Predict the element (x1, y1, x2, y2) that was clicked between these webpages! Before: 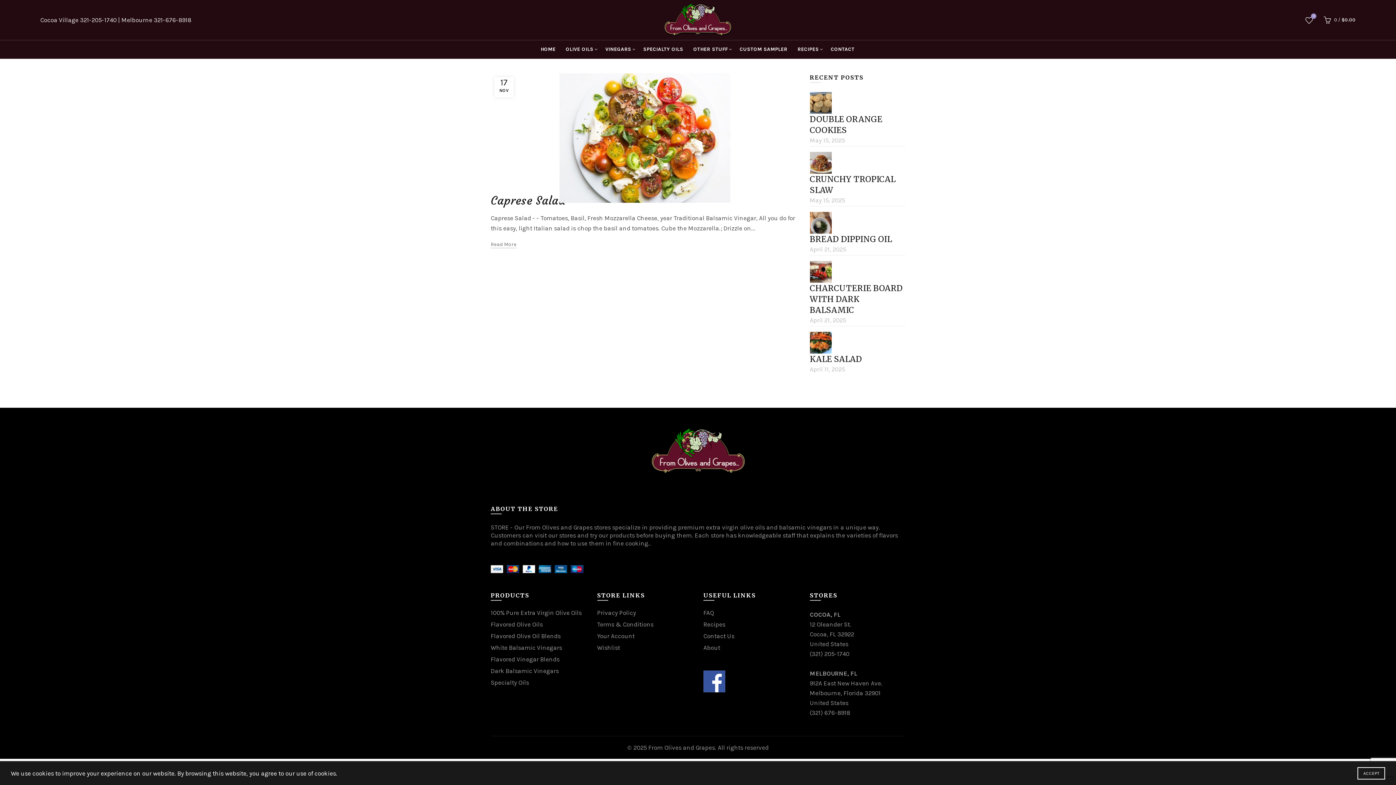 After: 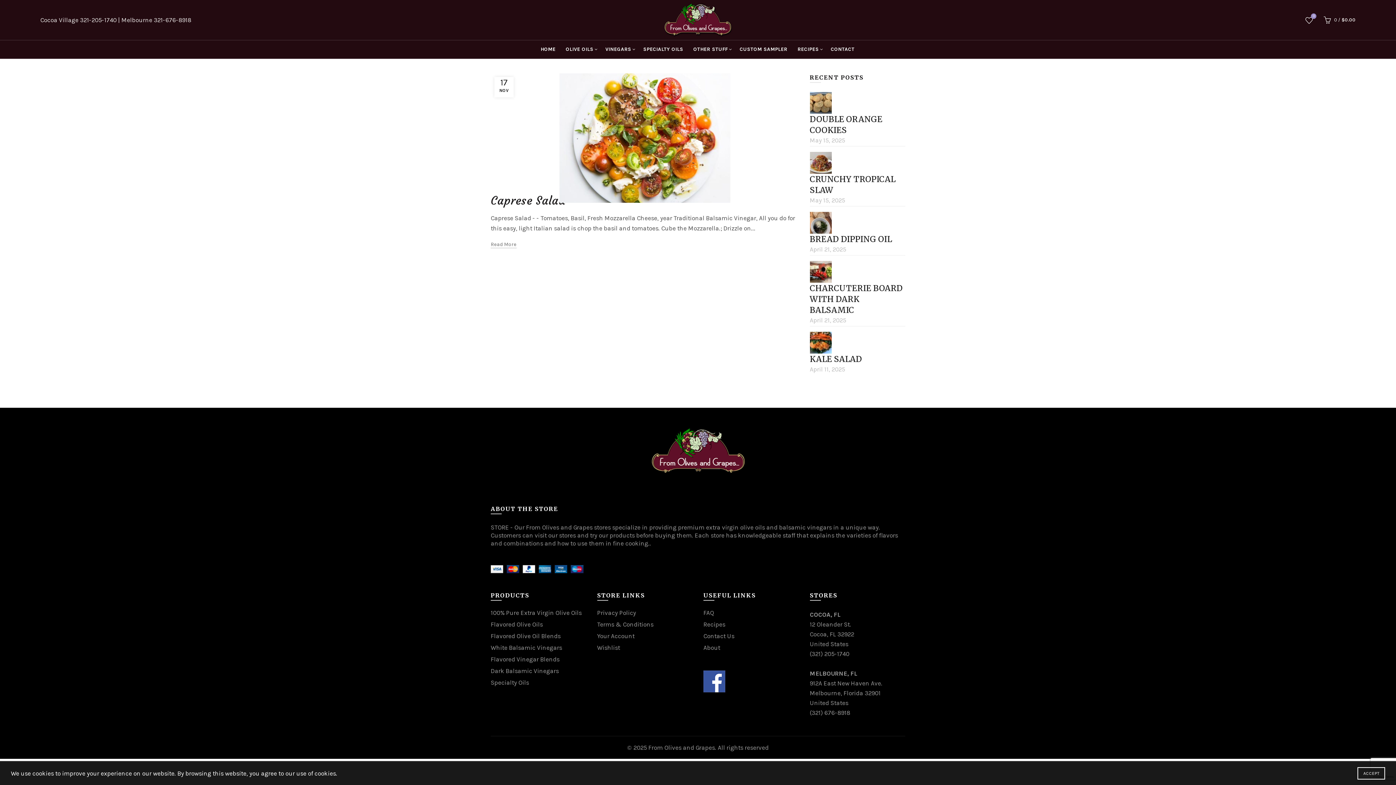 Action: bbox: (703, 677, 725, 684)